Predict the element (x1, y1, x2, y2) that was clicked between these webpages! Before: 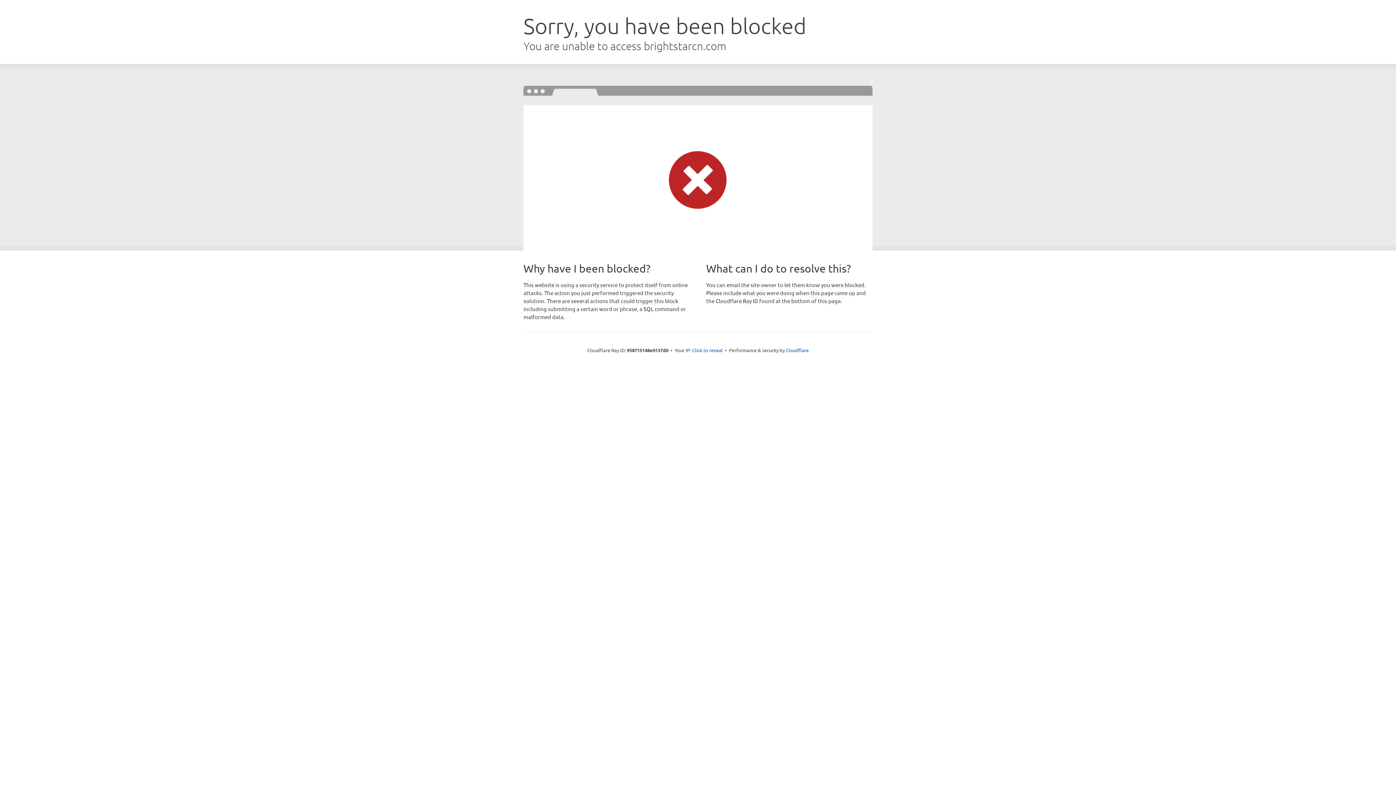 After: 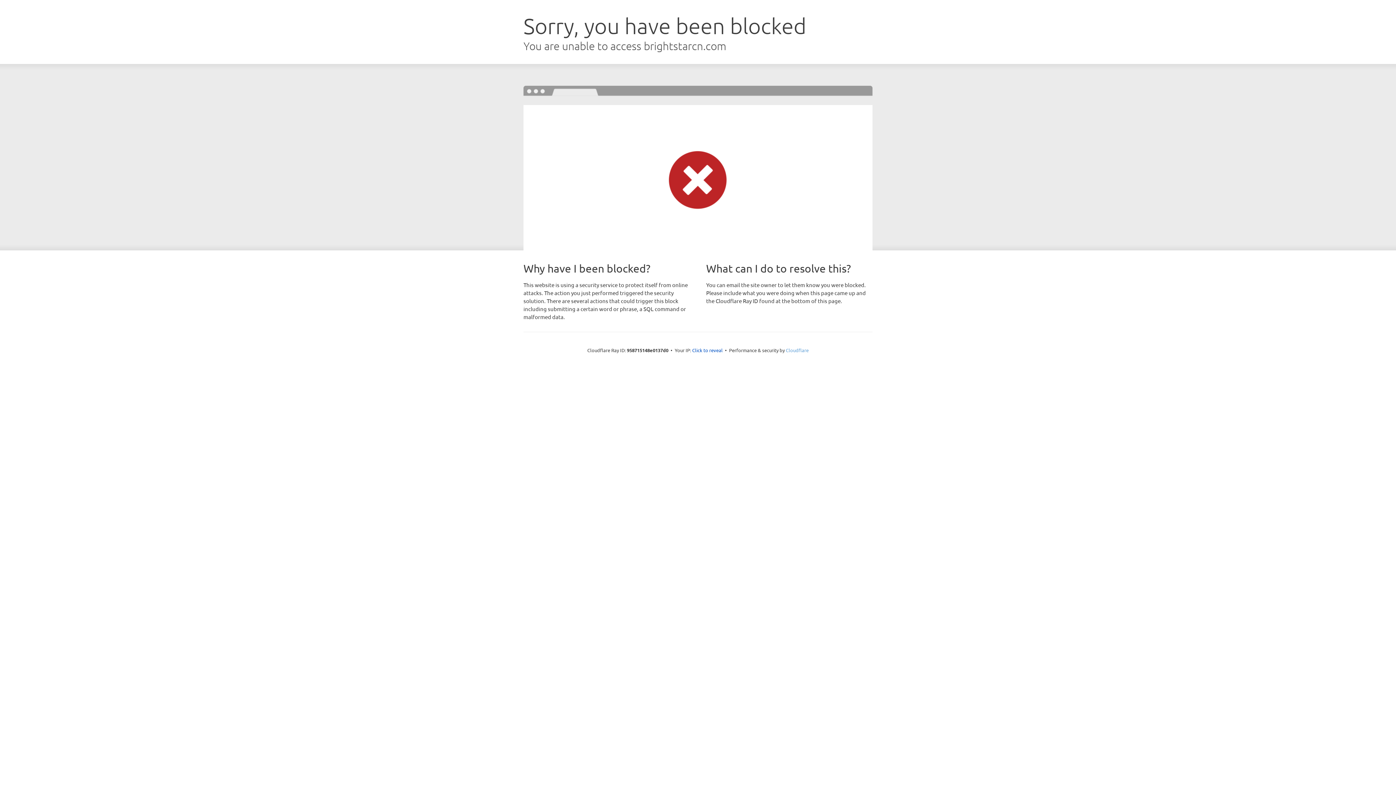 Action: bbox: (786, 347, 808, 353) label: Cloudflare